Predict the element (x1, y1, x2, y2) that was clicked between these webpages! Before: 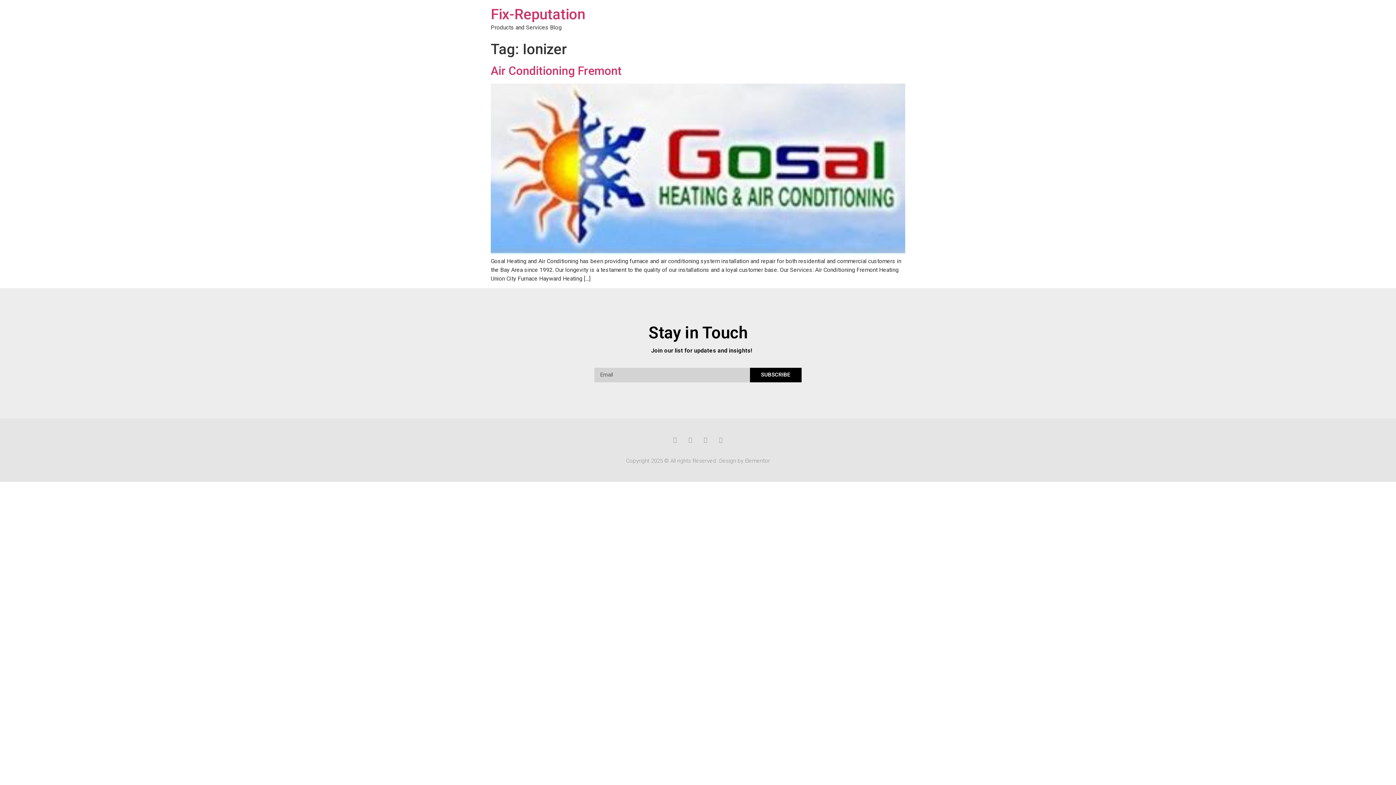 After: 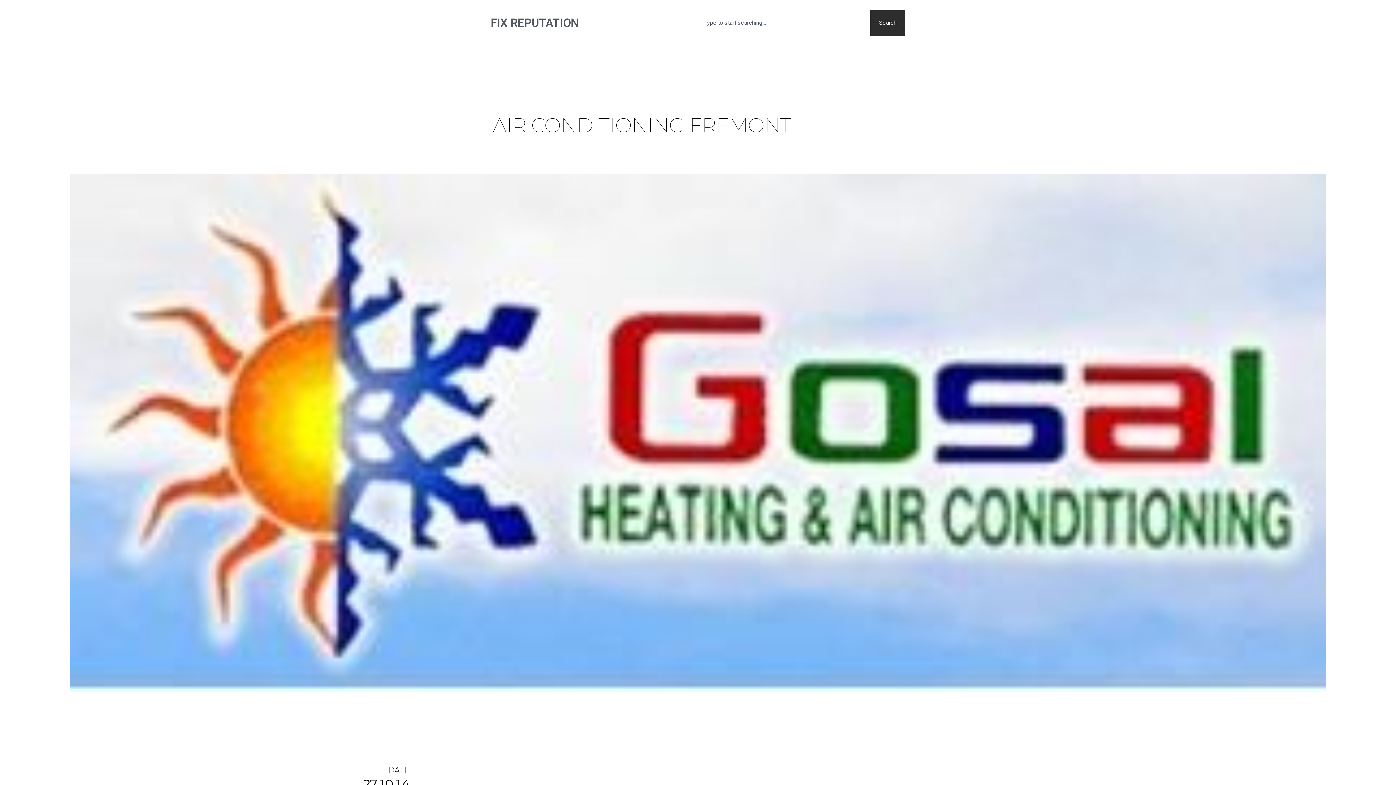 Action: label: Air Conditioning Fremont bbox: (490, 64, 621, 77)